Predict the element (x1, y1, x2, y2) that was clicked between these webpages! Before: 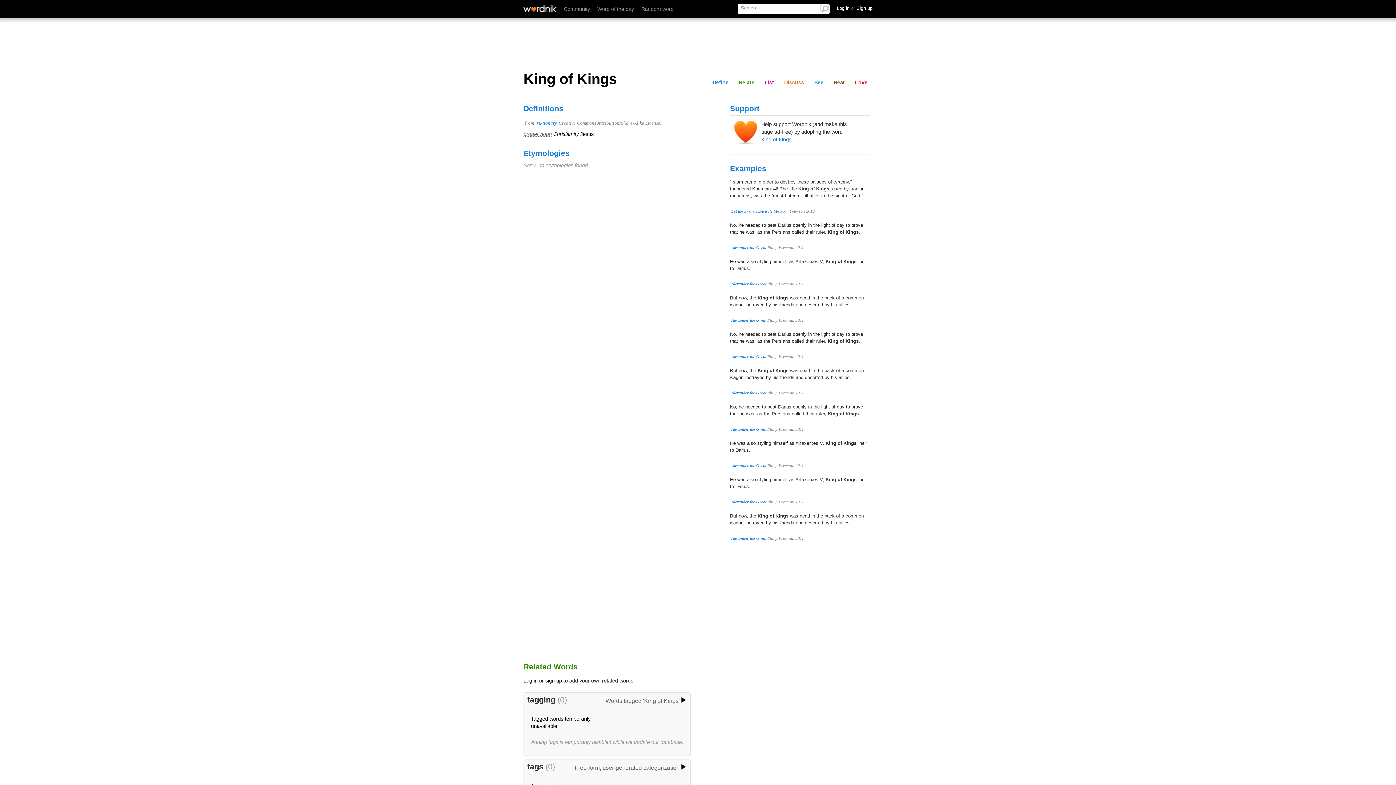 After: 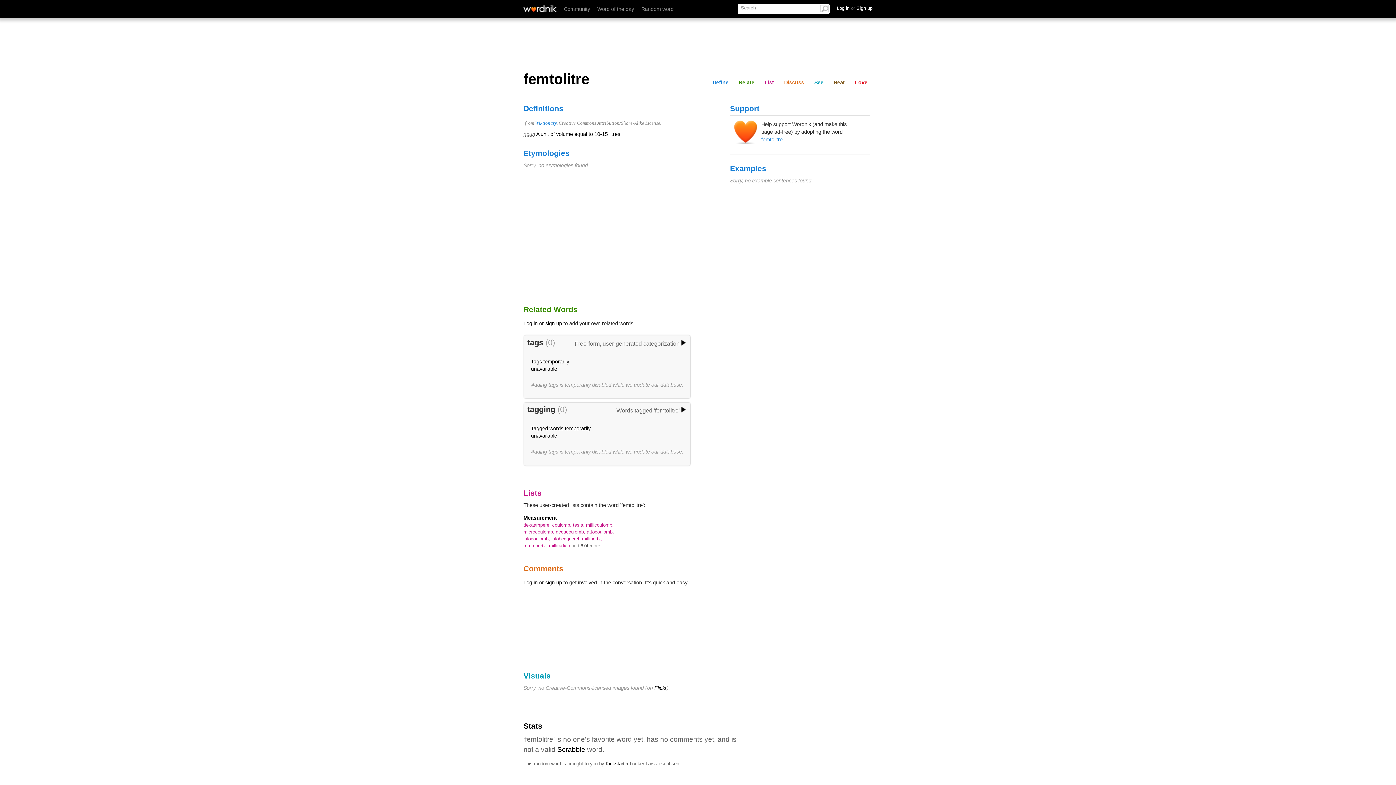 Action: label: Random word bbox: (641, 6, 673, 12)